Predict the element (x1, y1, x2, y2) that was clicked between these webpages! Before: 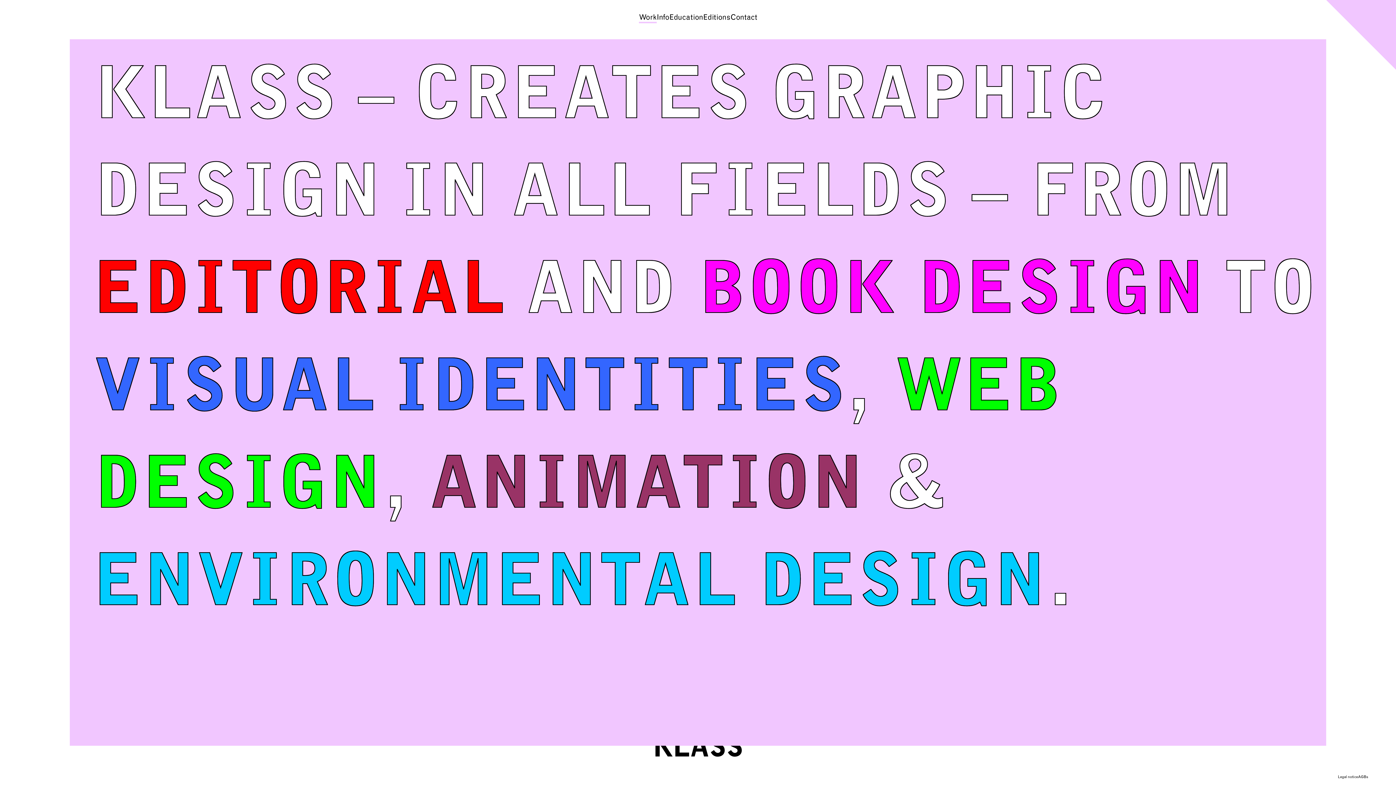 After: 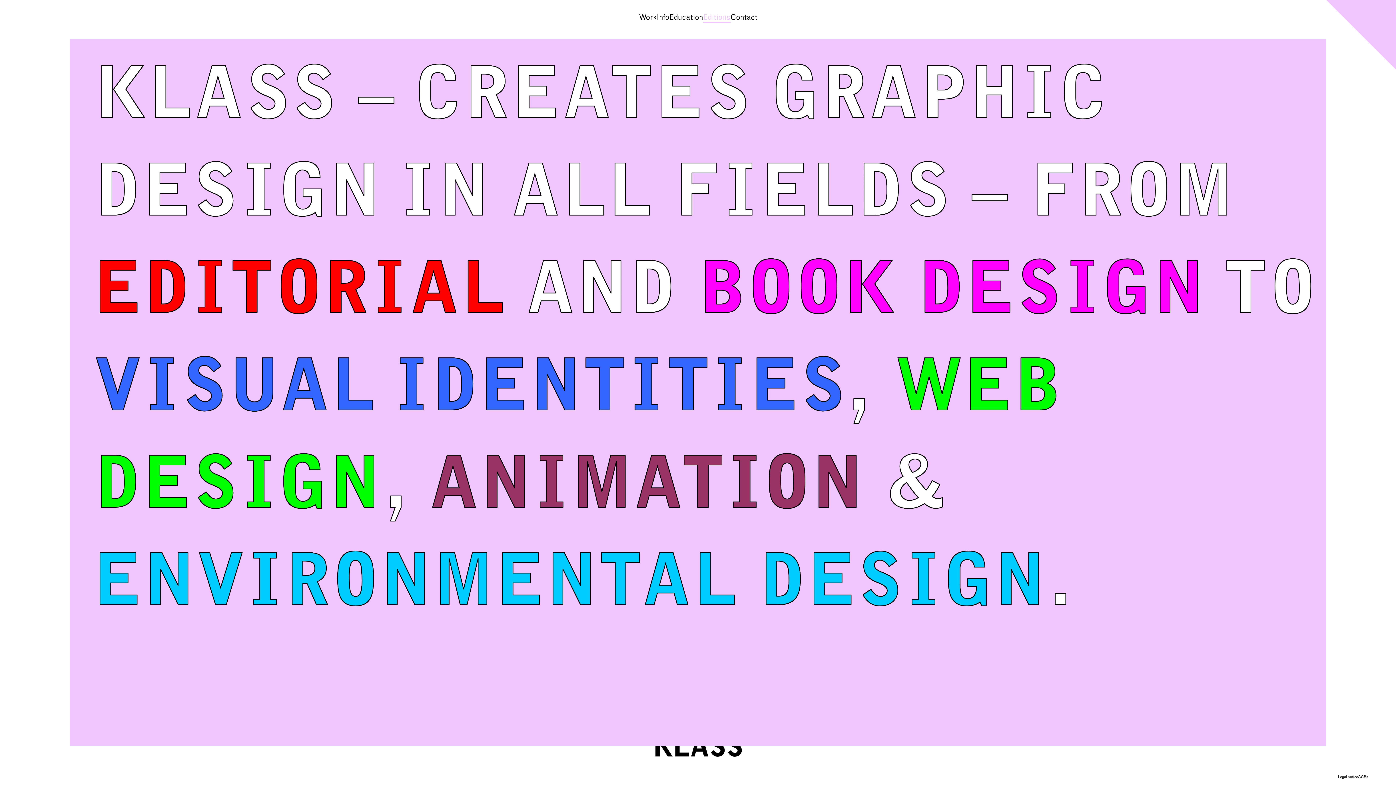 Action: label: Editions bbox: (703, 14, 730, 21)